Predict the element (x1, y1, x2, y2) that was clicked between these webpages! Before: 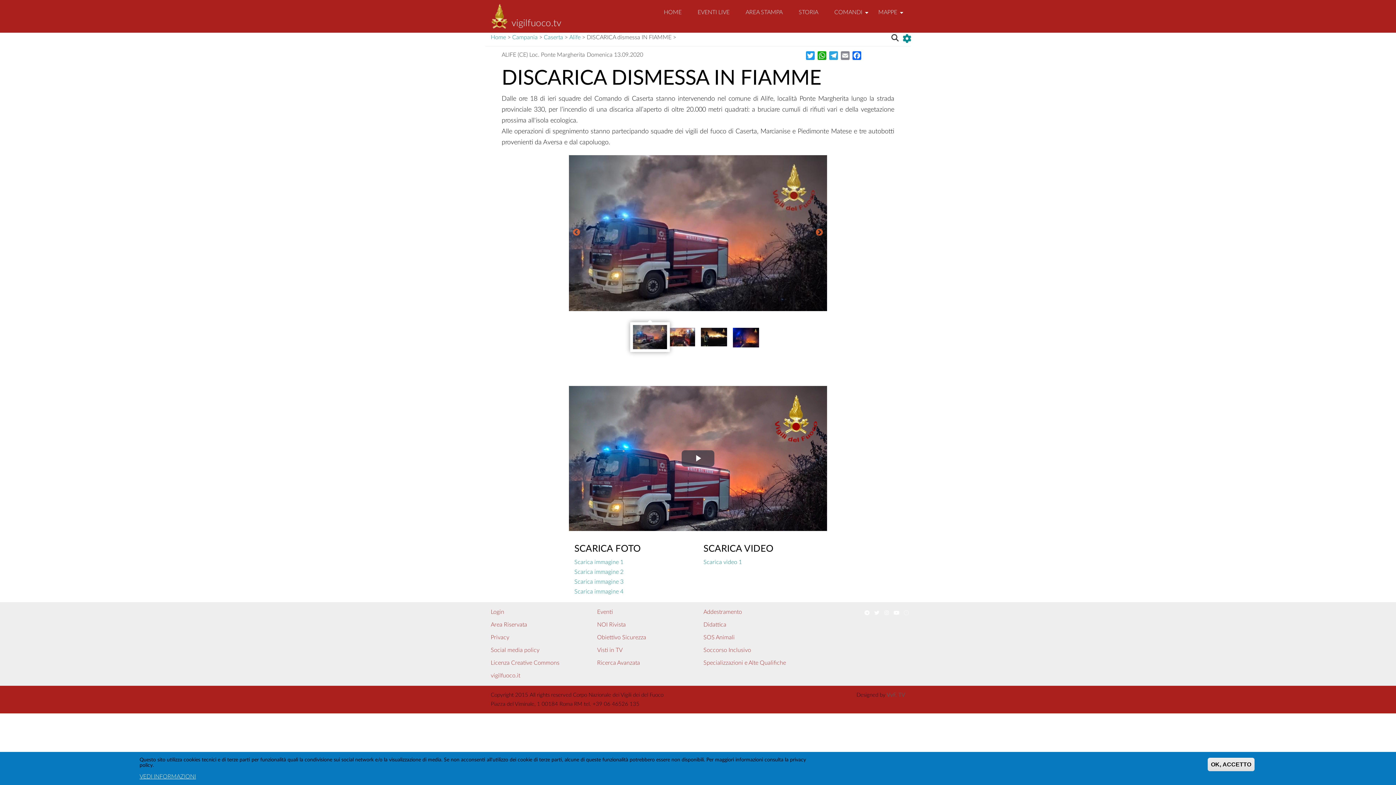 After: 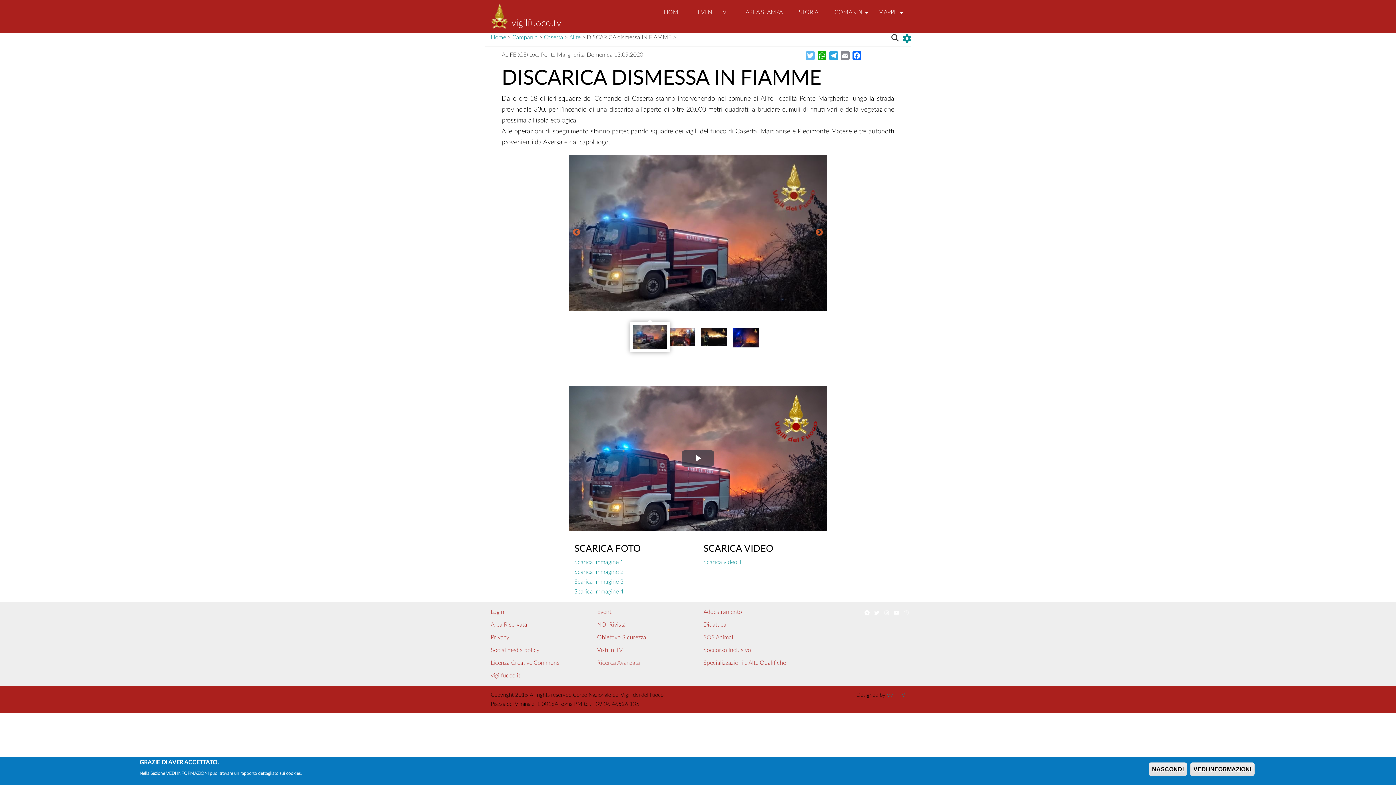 Action: bbox: (804, 50, 816, 59) label: Twitter